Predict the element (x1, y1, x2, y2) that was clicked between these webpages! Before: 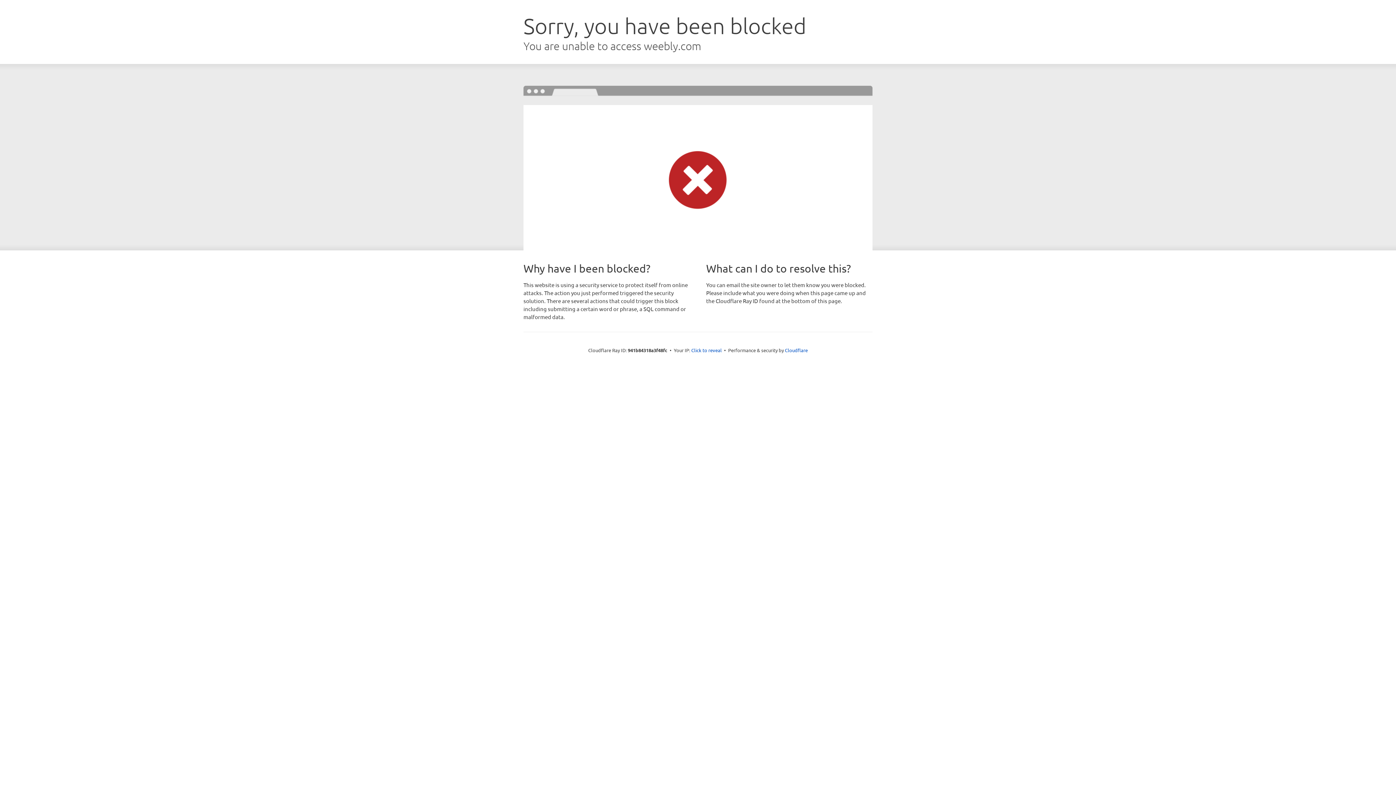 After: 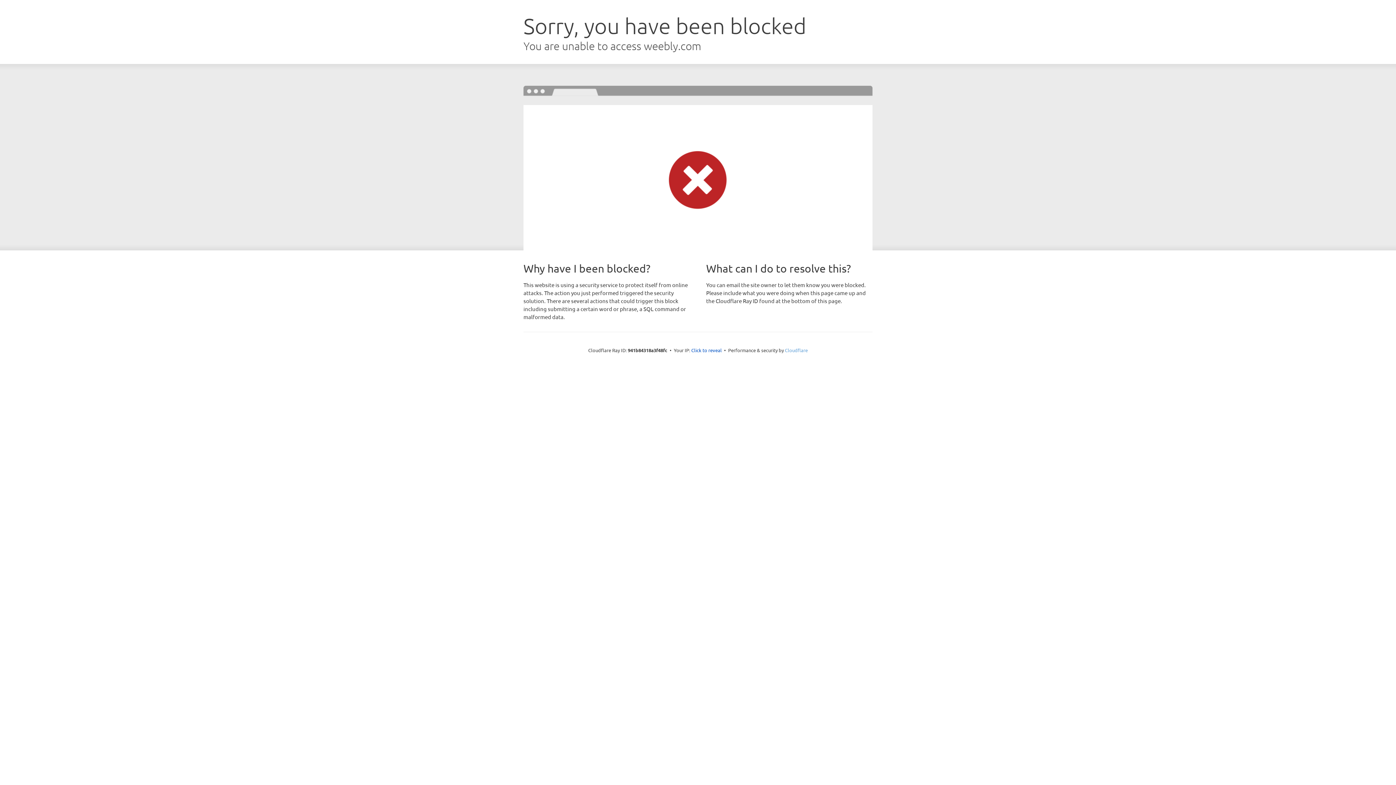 Action: bbox: (785, 347, 808, 353) label: Cloudflare